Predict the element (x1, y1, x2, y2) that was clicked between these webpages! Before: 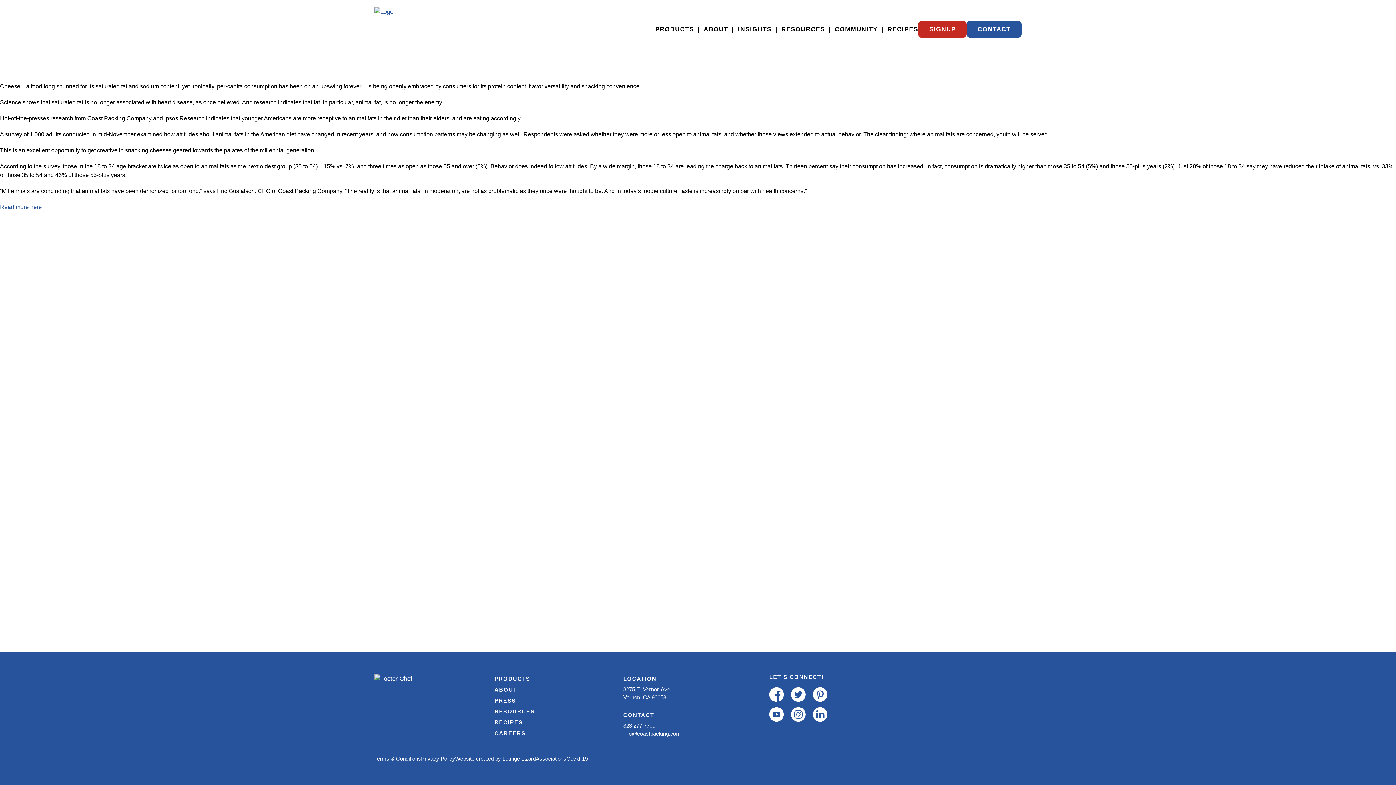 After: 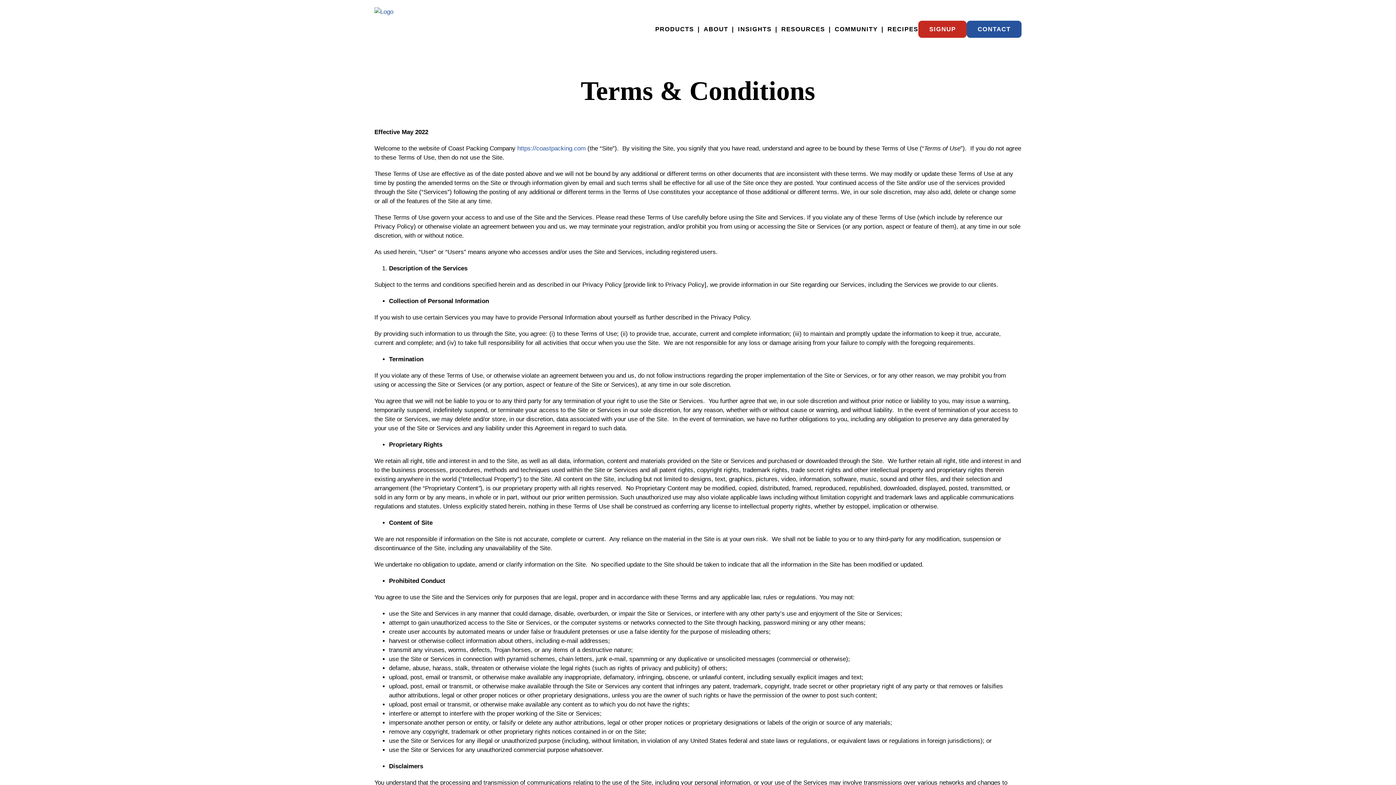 Action: label: Terms & Conditions bbox: (374, 756, 421, 762)